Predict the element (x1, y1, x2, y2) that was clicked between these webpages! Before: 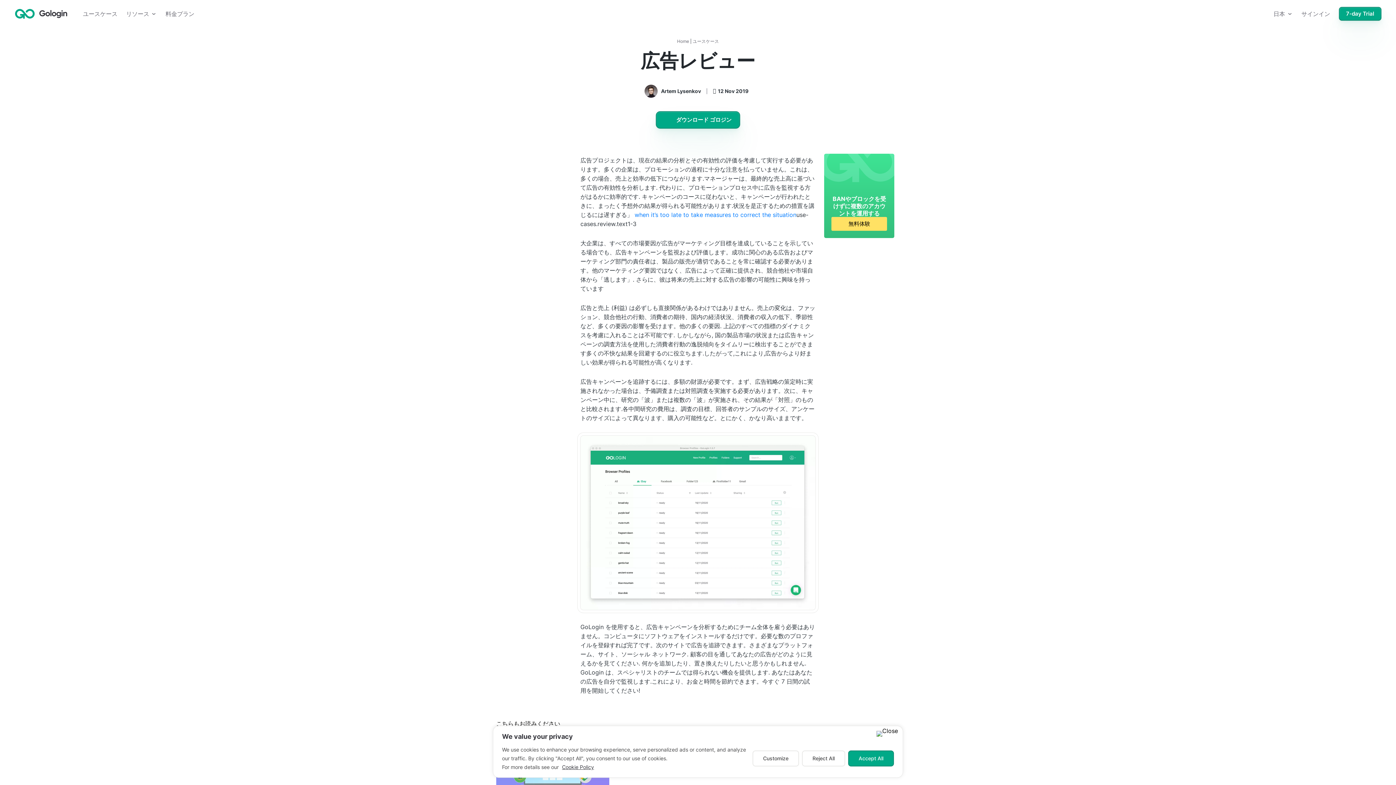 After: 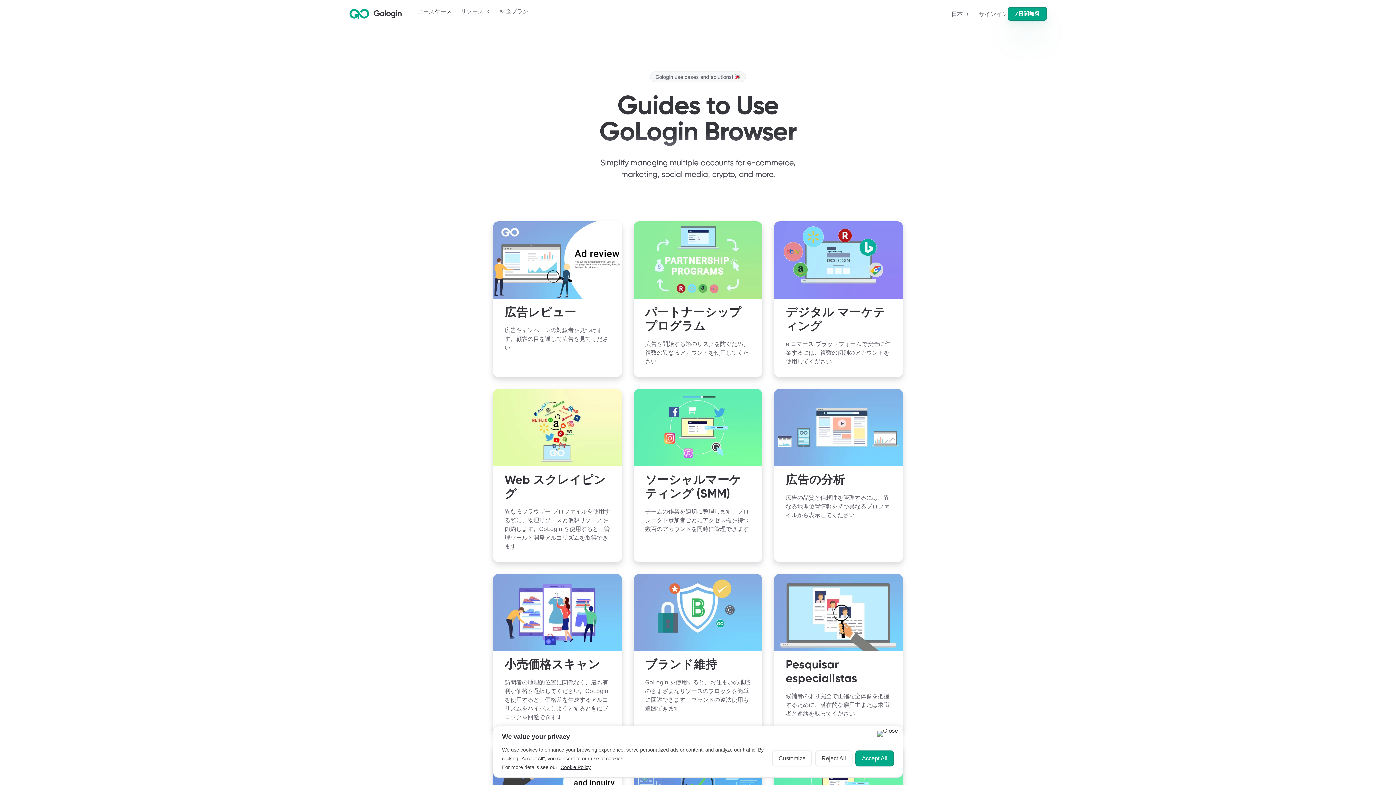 Action: bbox: (78, 5, 121, 22) label: ユースケース